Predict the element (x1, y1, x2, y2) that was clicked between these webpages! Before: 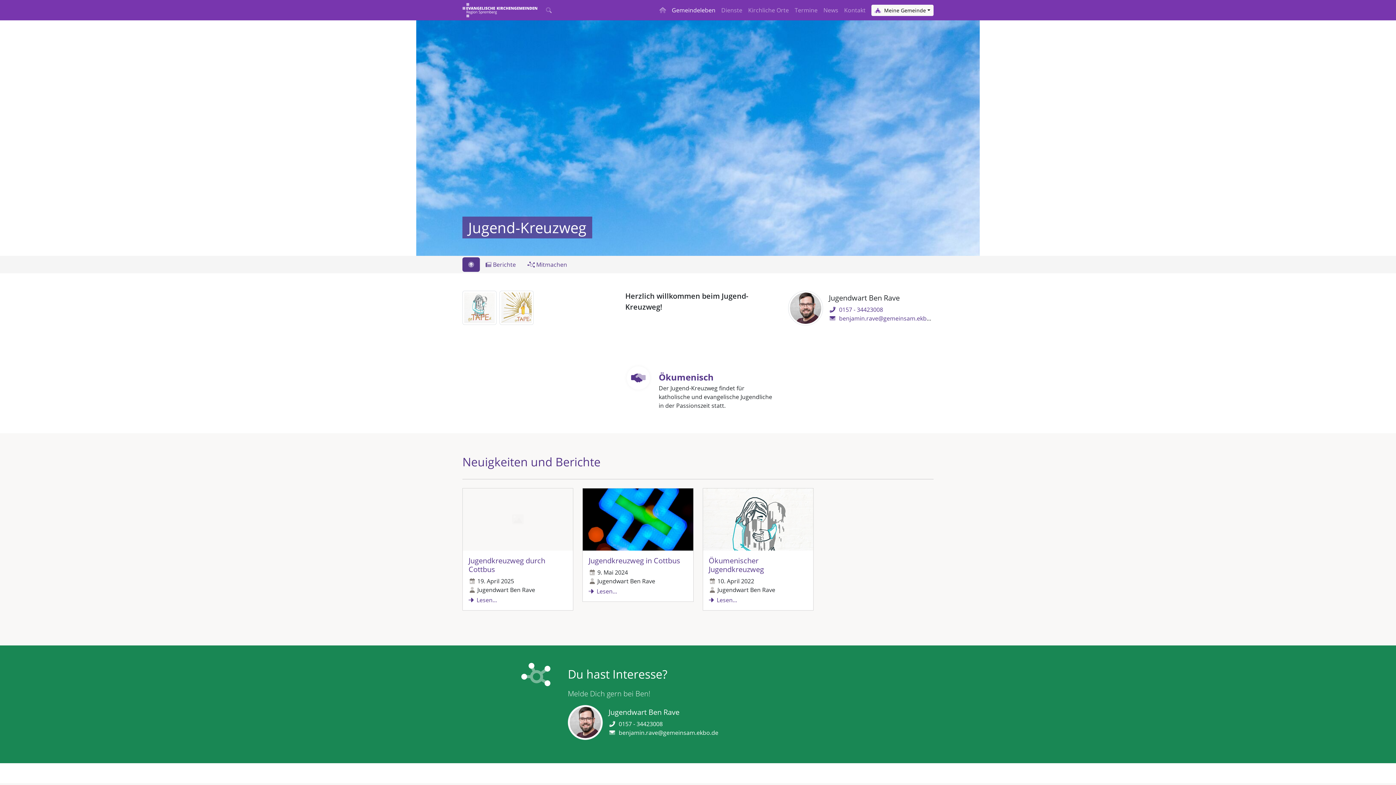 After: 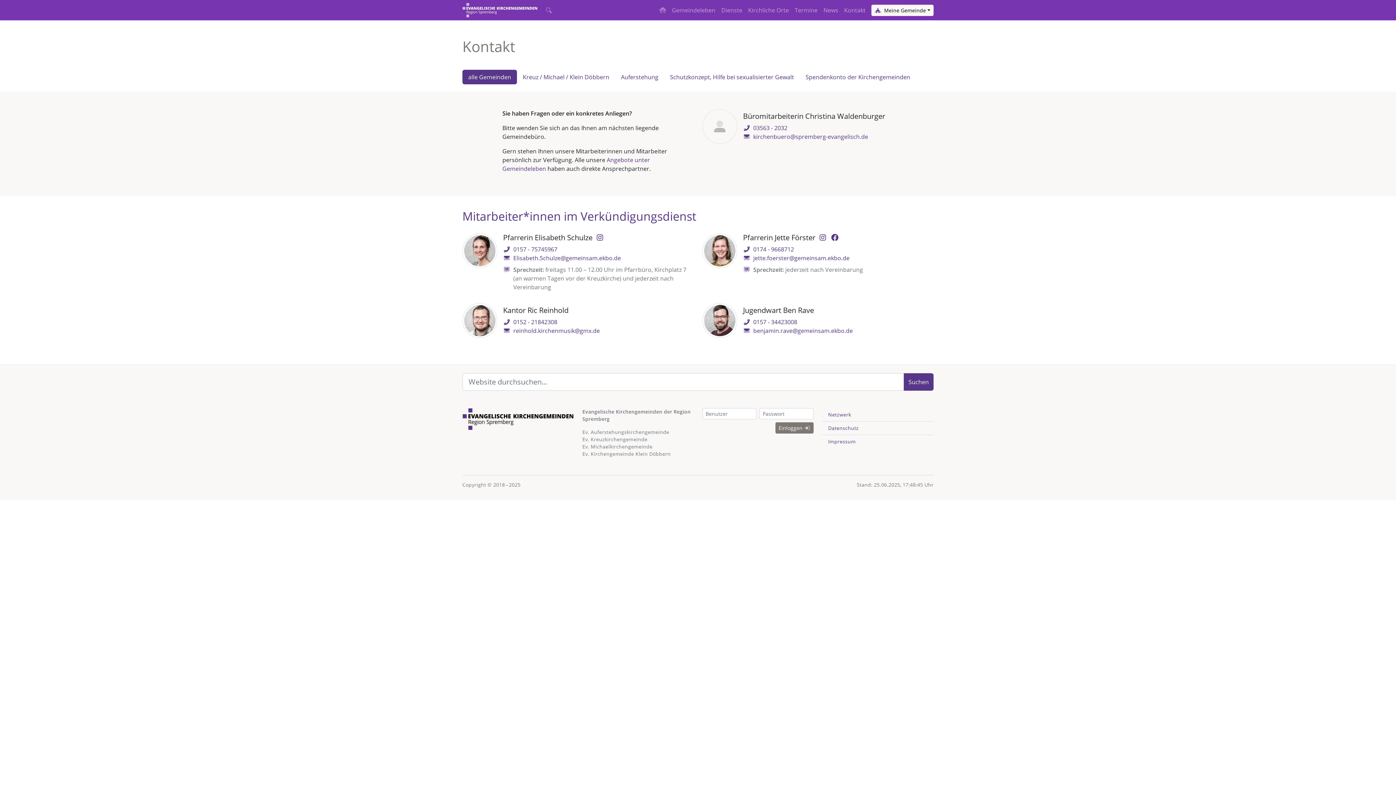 Action: bbox: (841, 2, 868, 17) label: Kontakt